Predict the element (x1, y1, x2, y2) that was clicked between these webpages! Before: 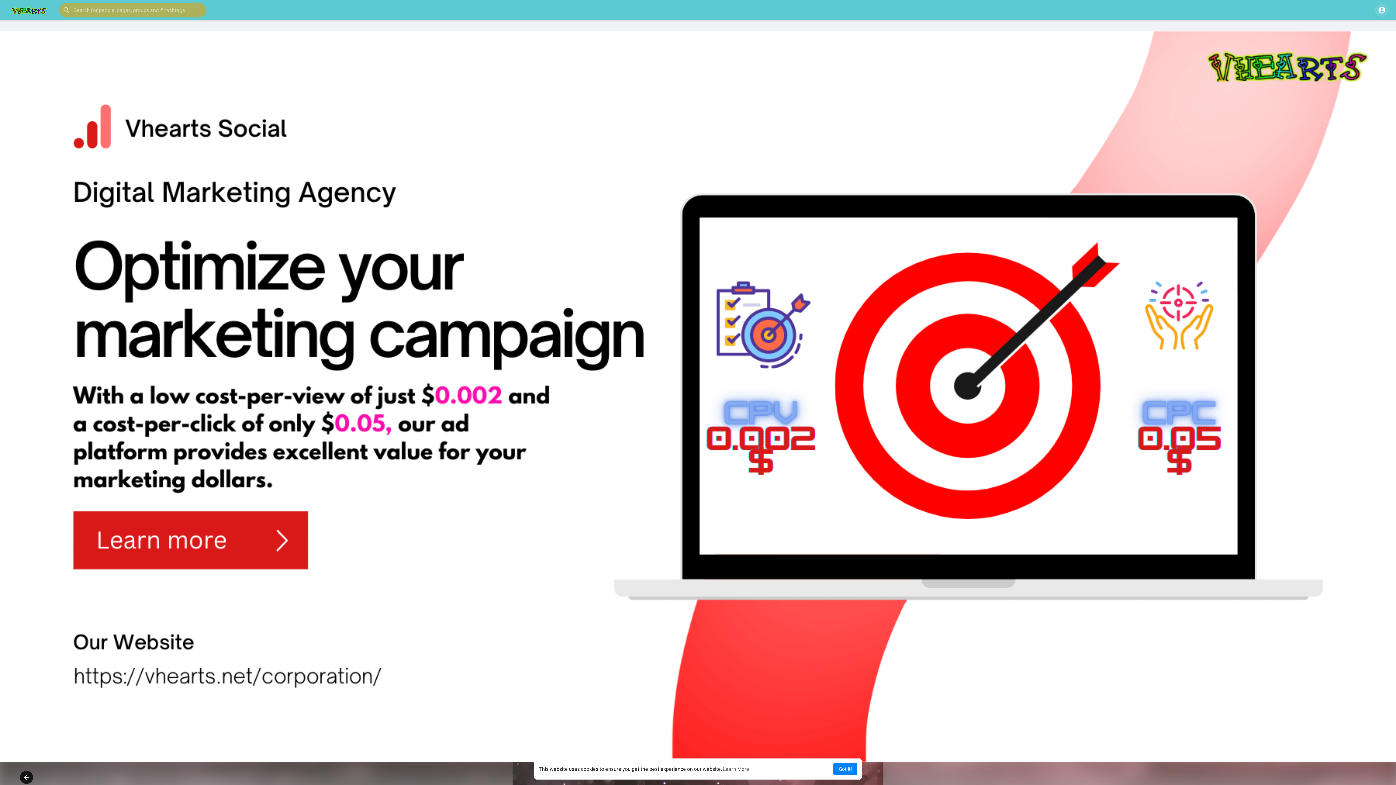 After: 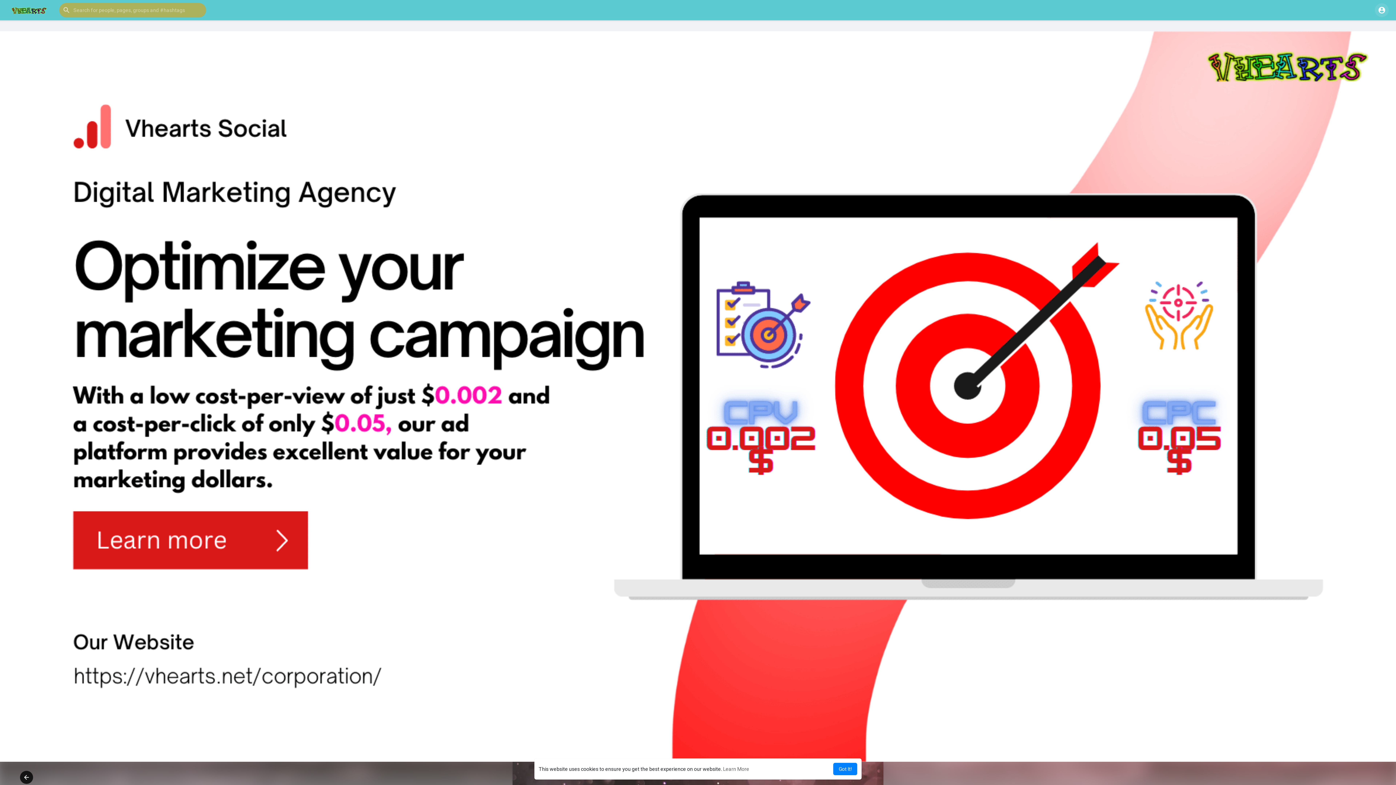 Action: bbox: (723, 766, 749, 772) label: learn more about cookies